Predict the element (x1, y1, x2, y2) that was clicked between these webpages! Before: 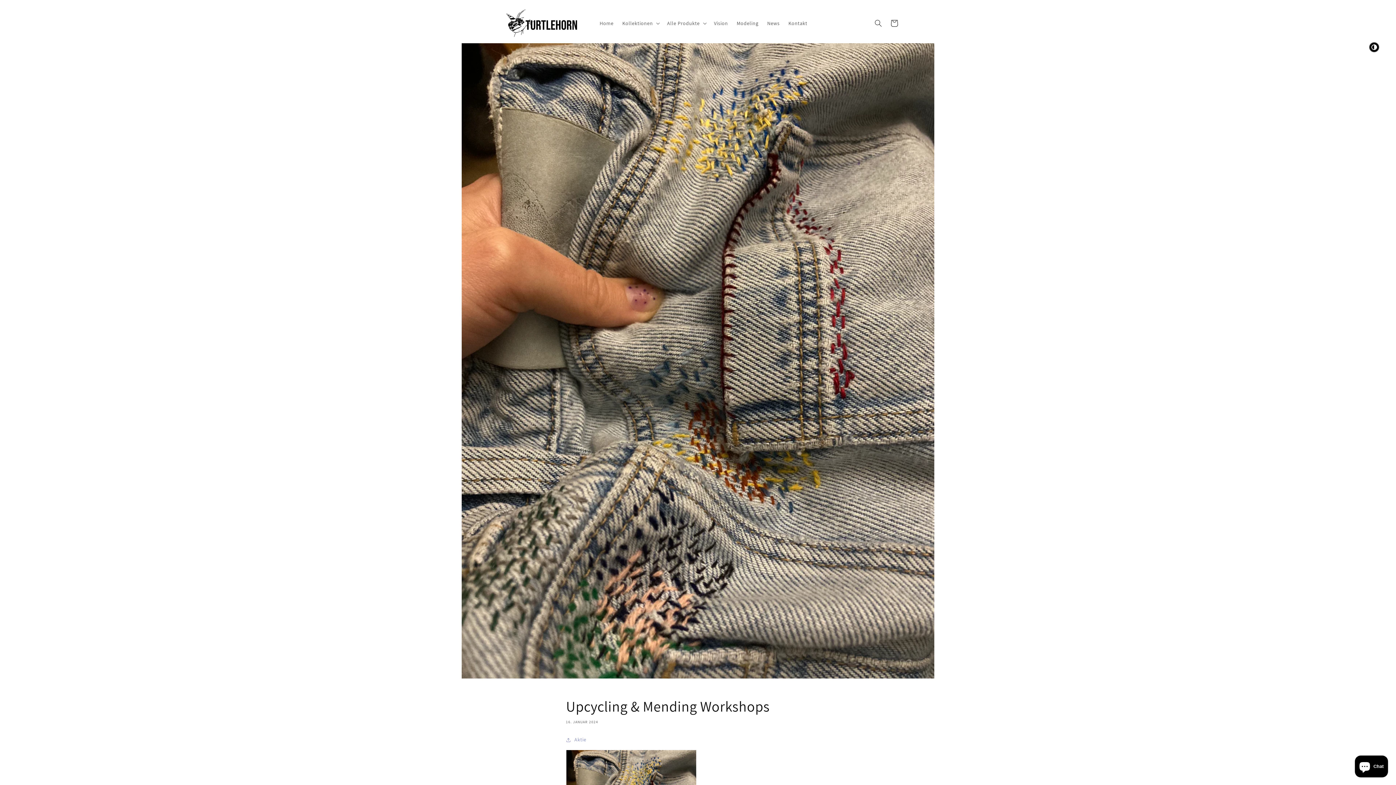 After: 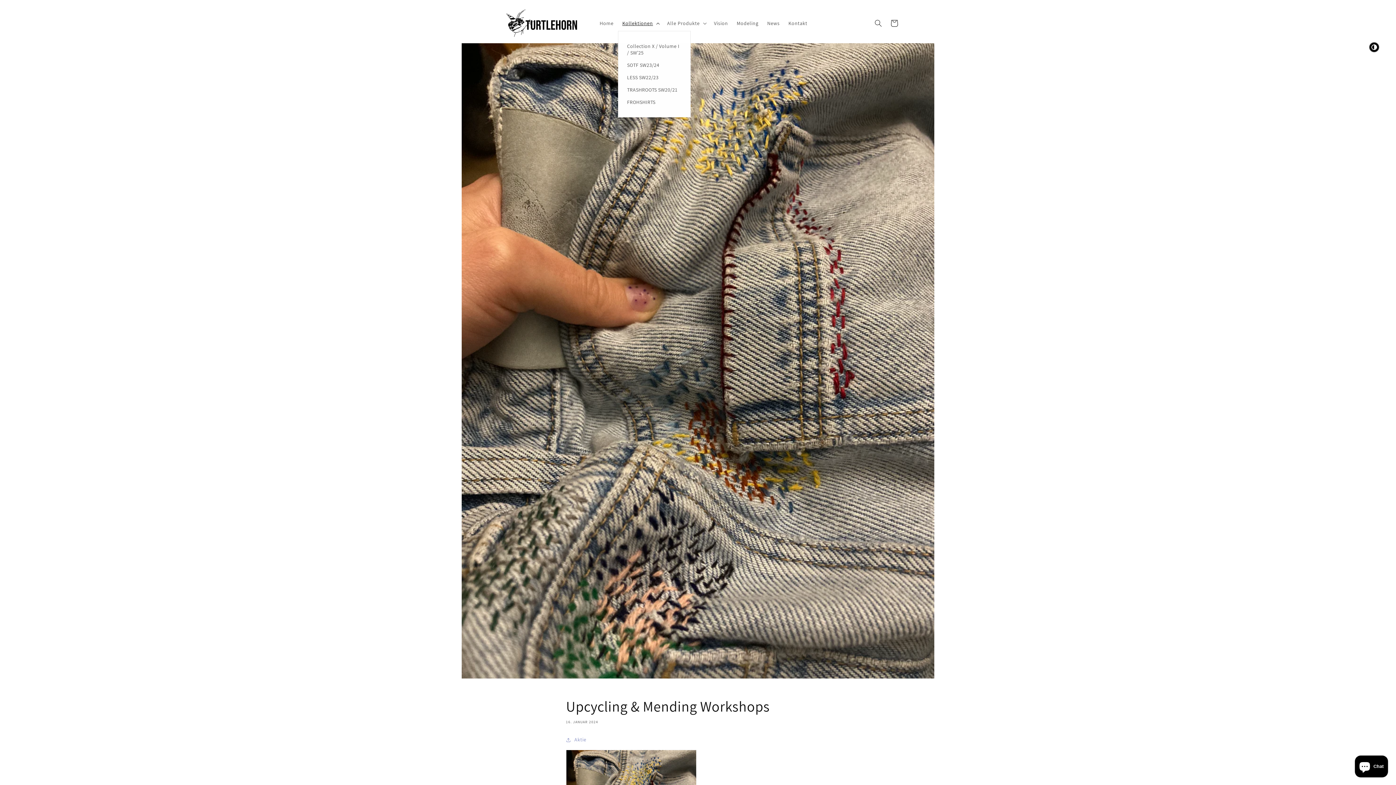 Action: label: Kollektionen bbox: (618, 15, 662, 30)